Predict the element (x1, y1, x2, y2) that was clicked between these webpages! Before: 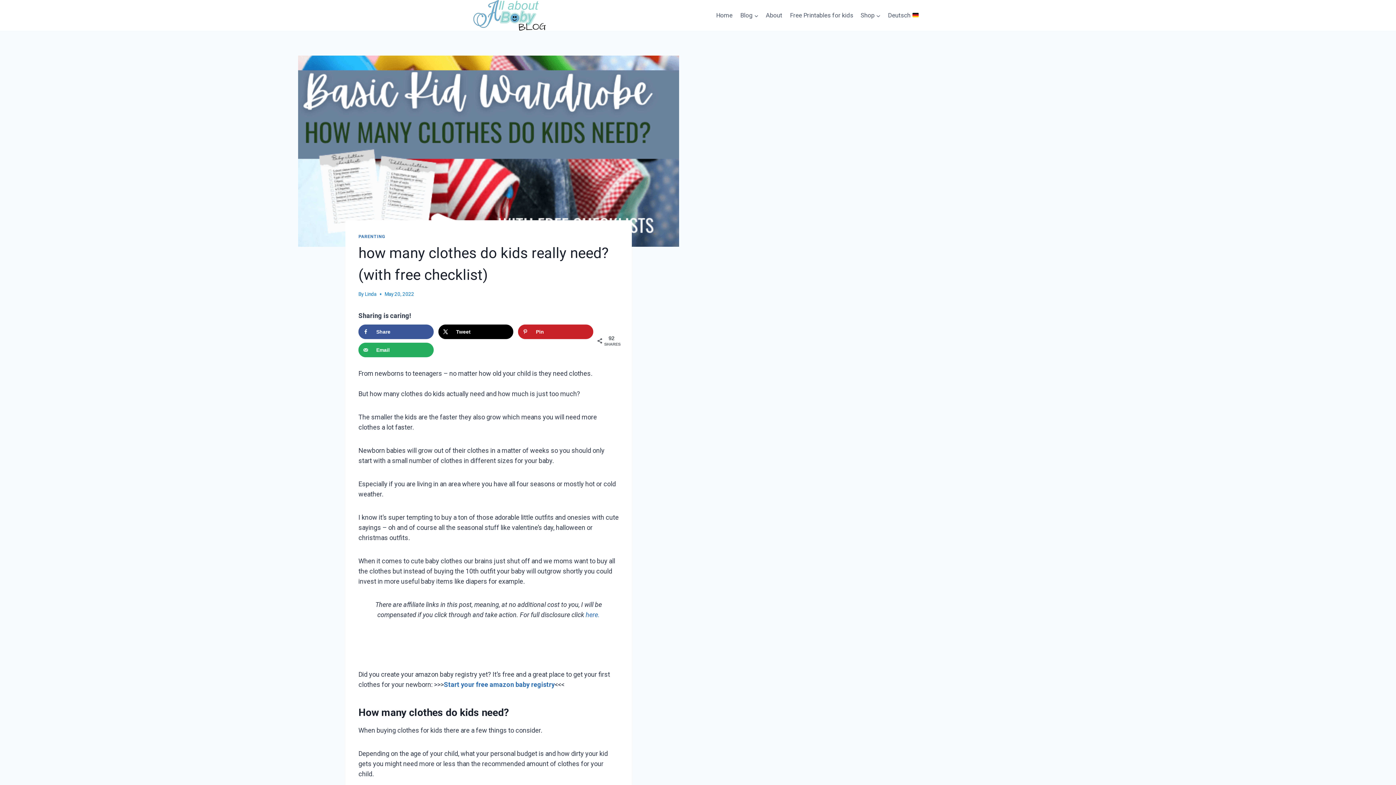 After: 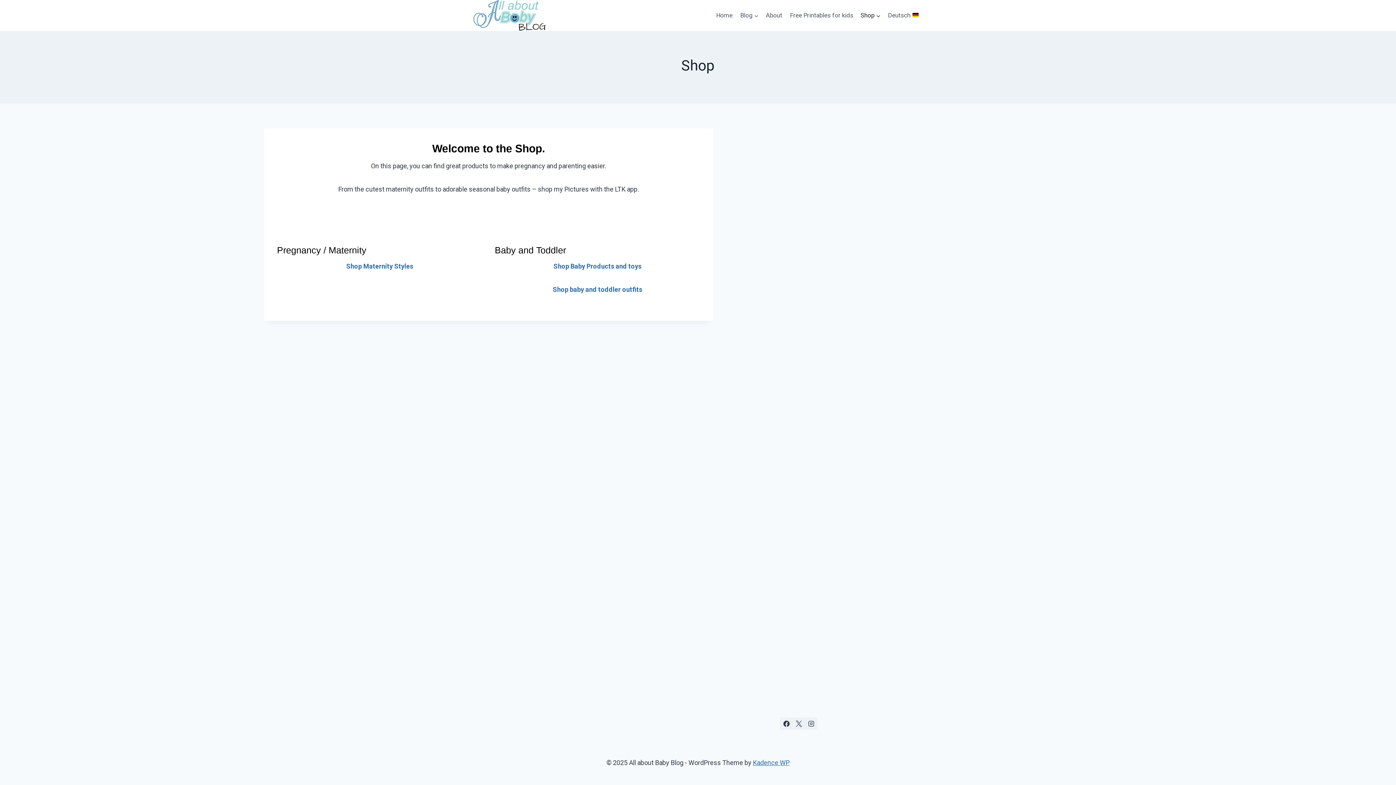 Action: label: Shop bbox: (857, 6, 884, 24)